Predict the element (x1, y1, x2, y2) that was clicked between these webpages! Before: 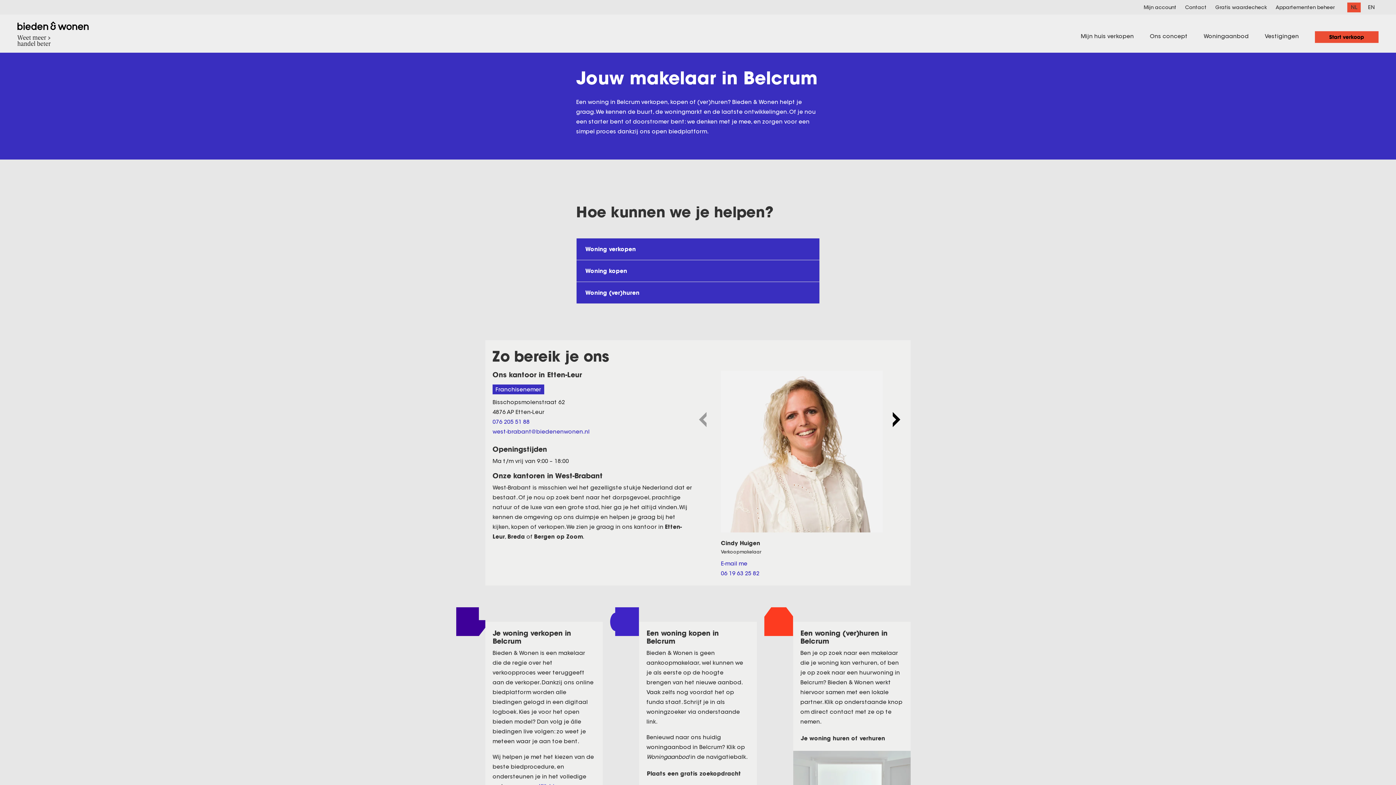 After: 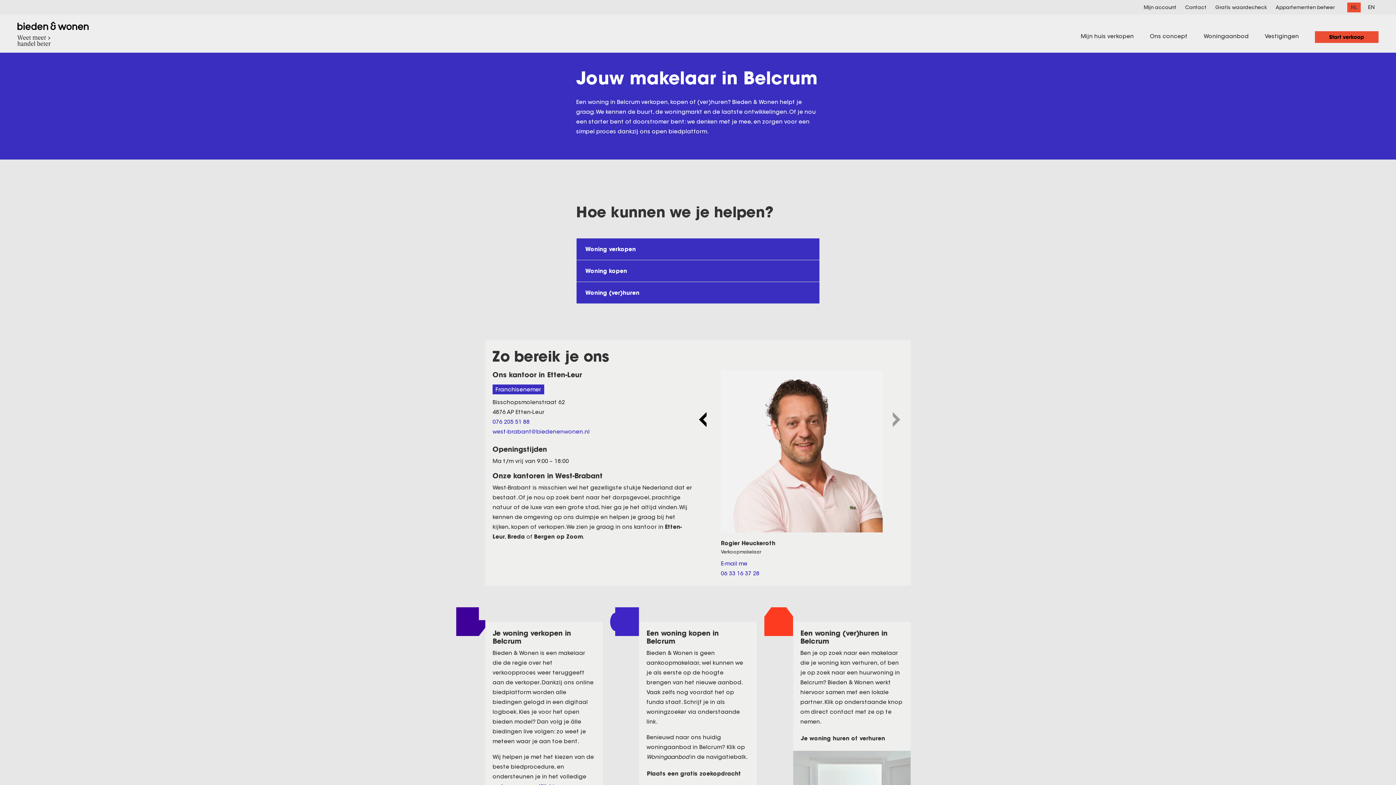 Action: label: Next slide bbox: (892, 408, 901, 430)